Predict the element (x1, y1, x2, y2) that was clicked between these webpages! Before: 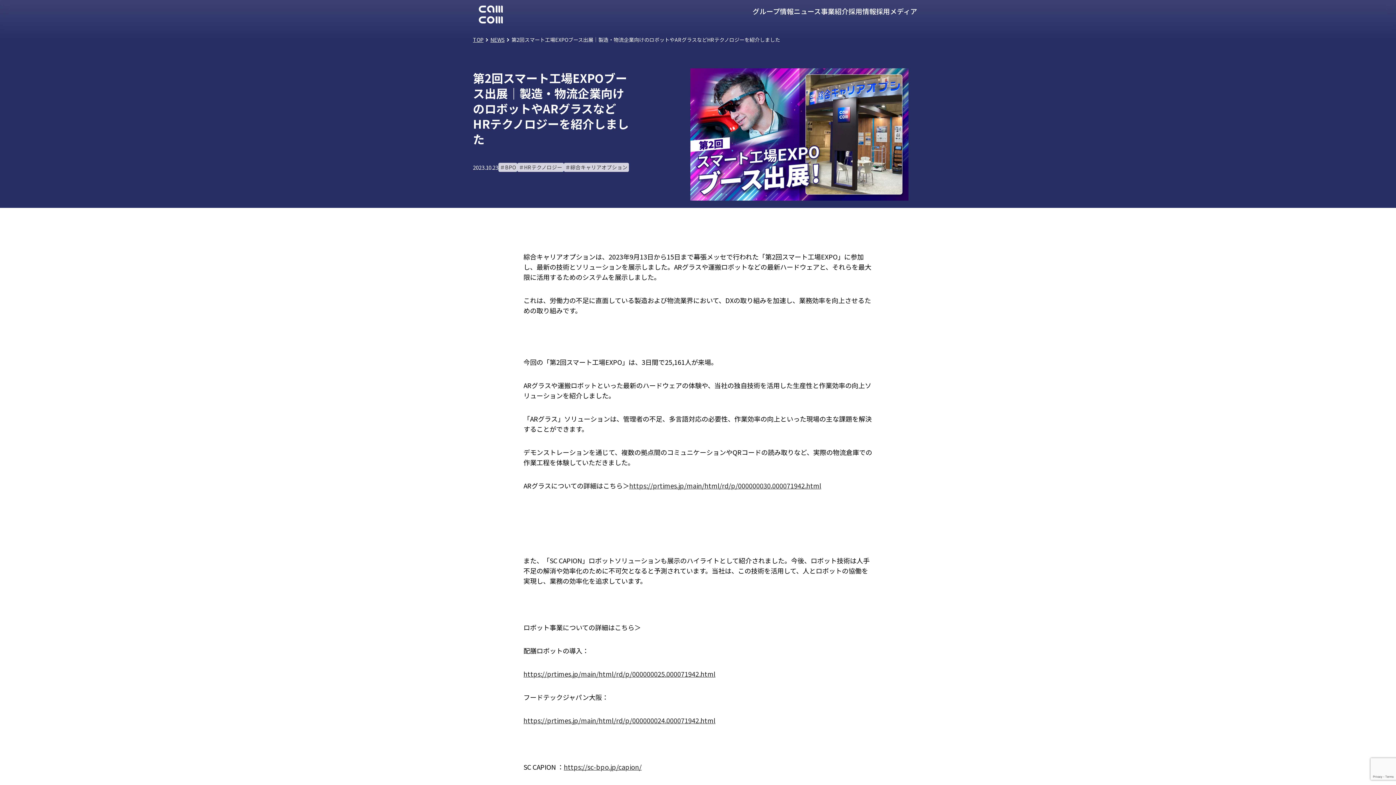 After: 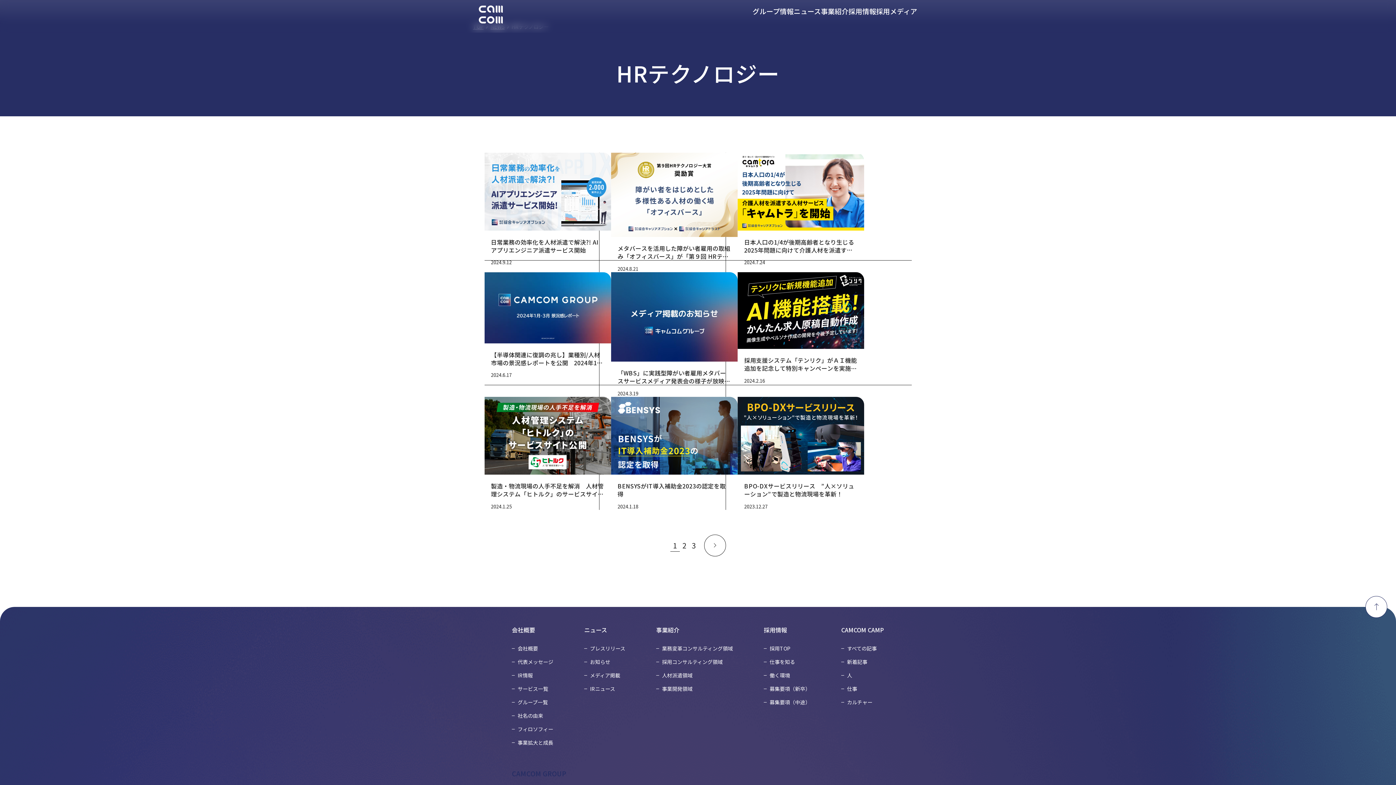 Action: label: HRテクノロジー bbox: (524, 163, 562, 170)